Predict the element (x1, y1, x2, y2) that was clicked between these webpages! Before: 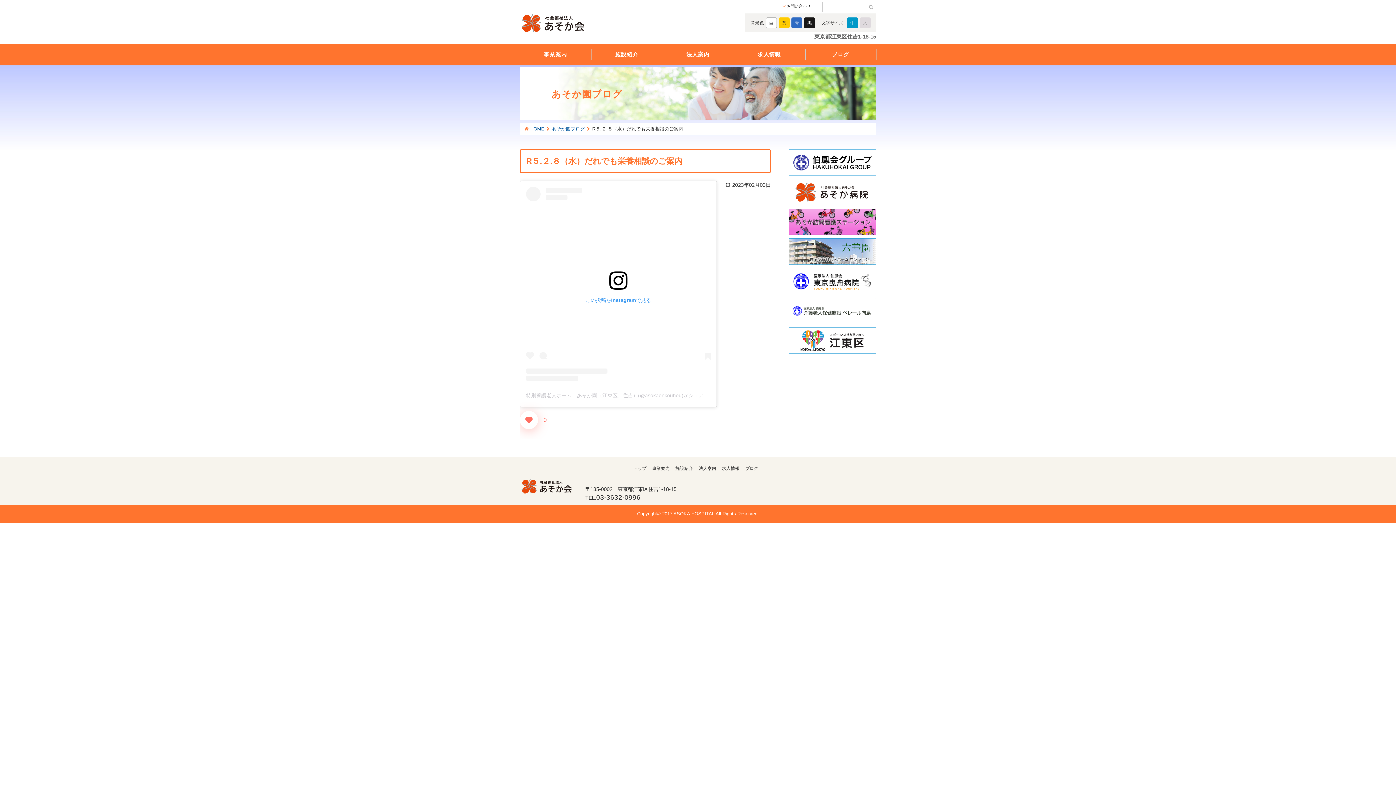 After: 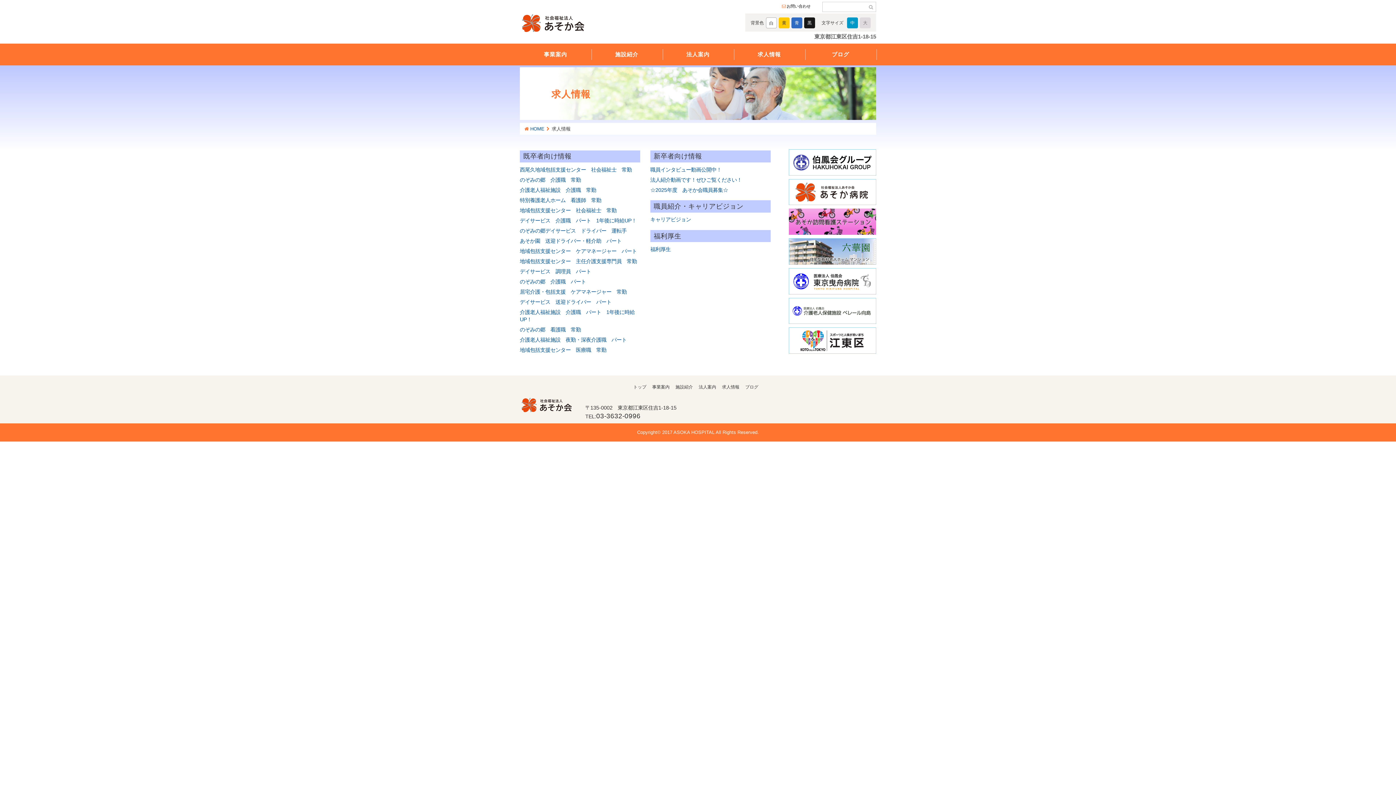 Action: label: 求人情報 bbox: (722, 466, 739, 471)